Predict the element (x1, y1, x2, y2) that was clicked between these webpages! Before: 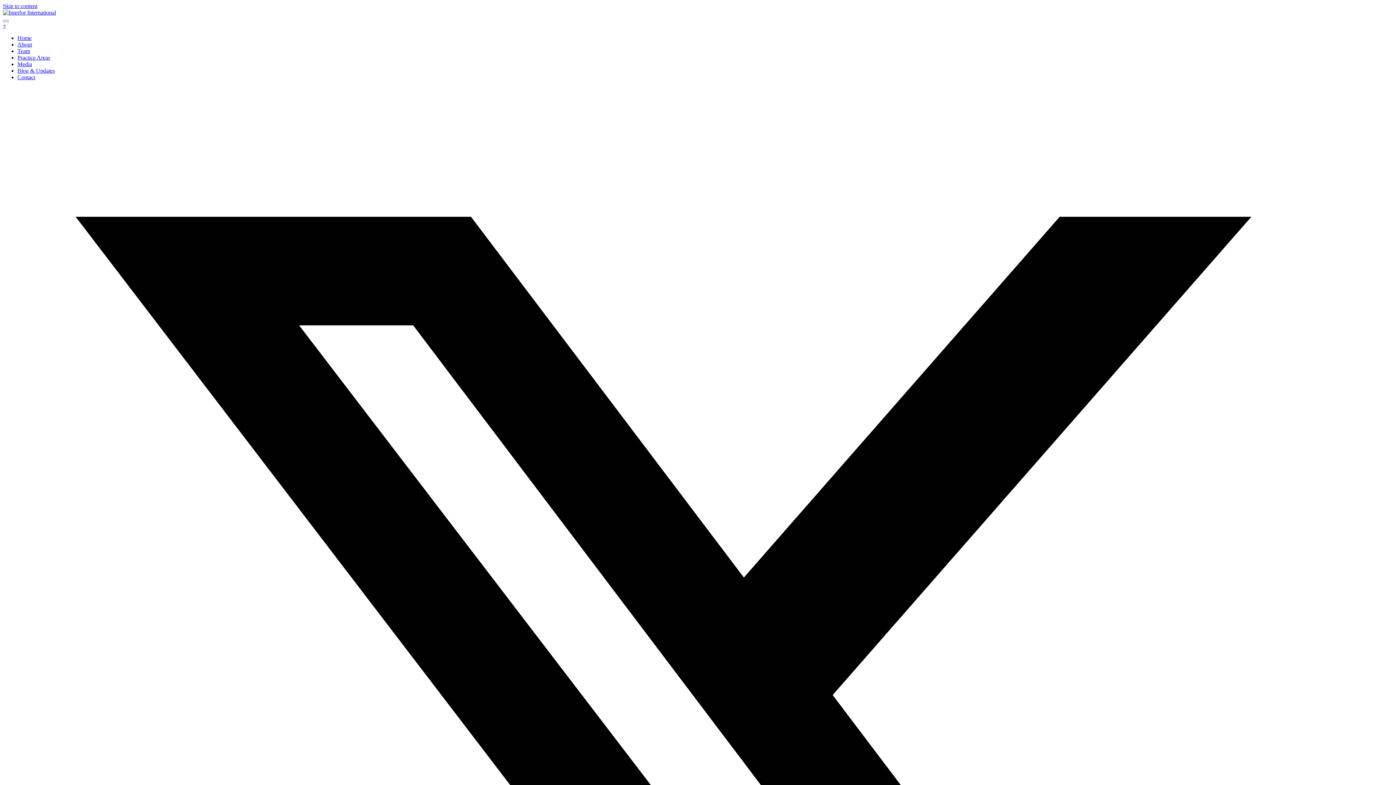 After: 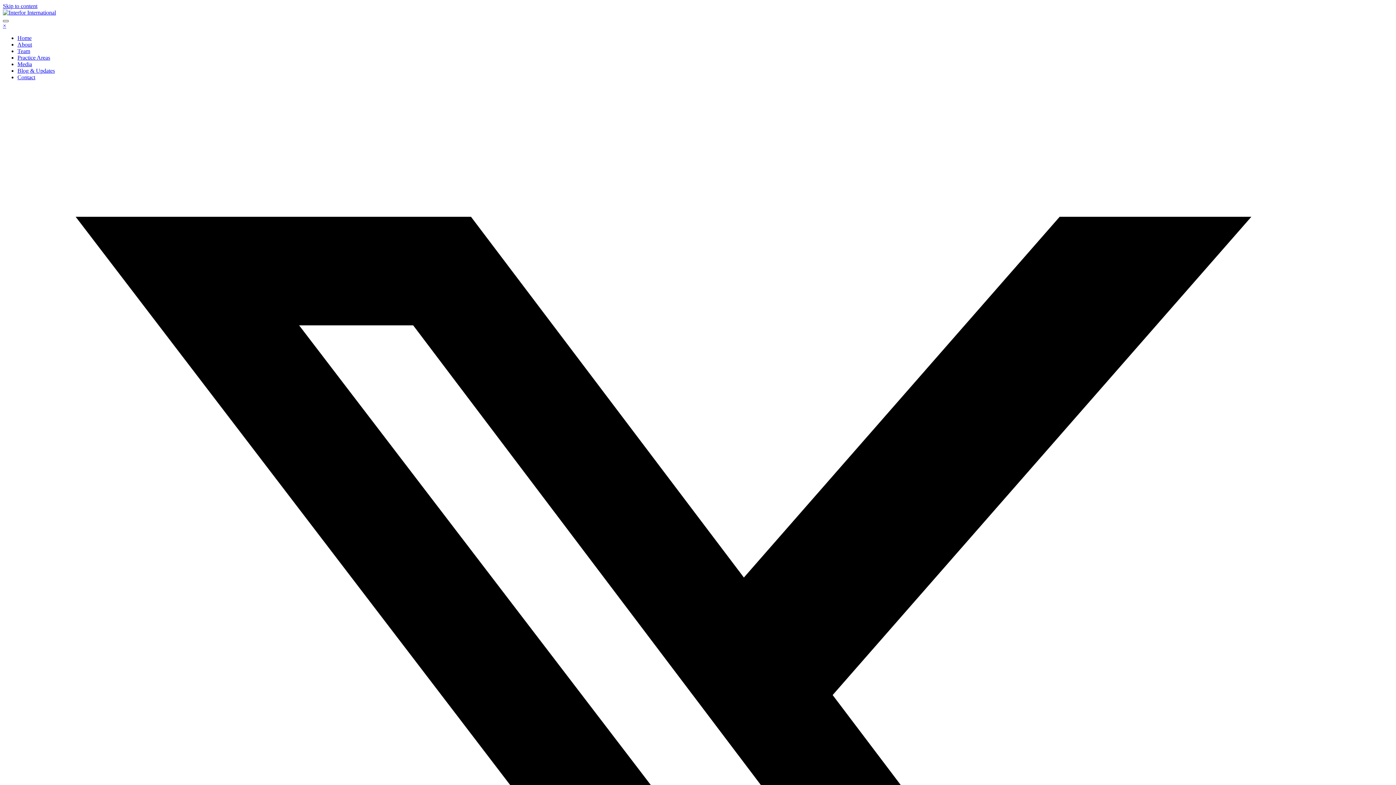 Action: label: Menu bbox: (2, 20, 8, 22)